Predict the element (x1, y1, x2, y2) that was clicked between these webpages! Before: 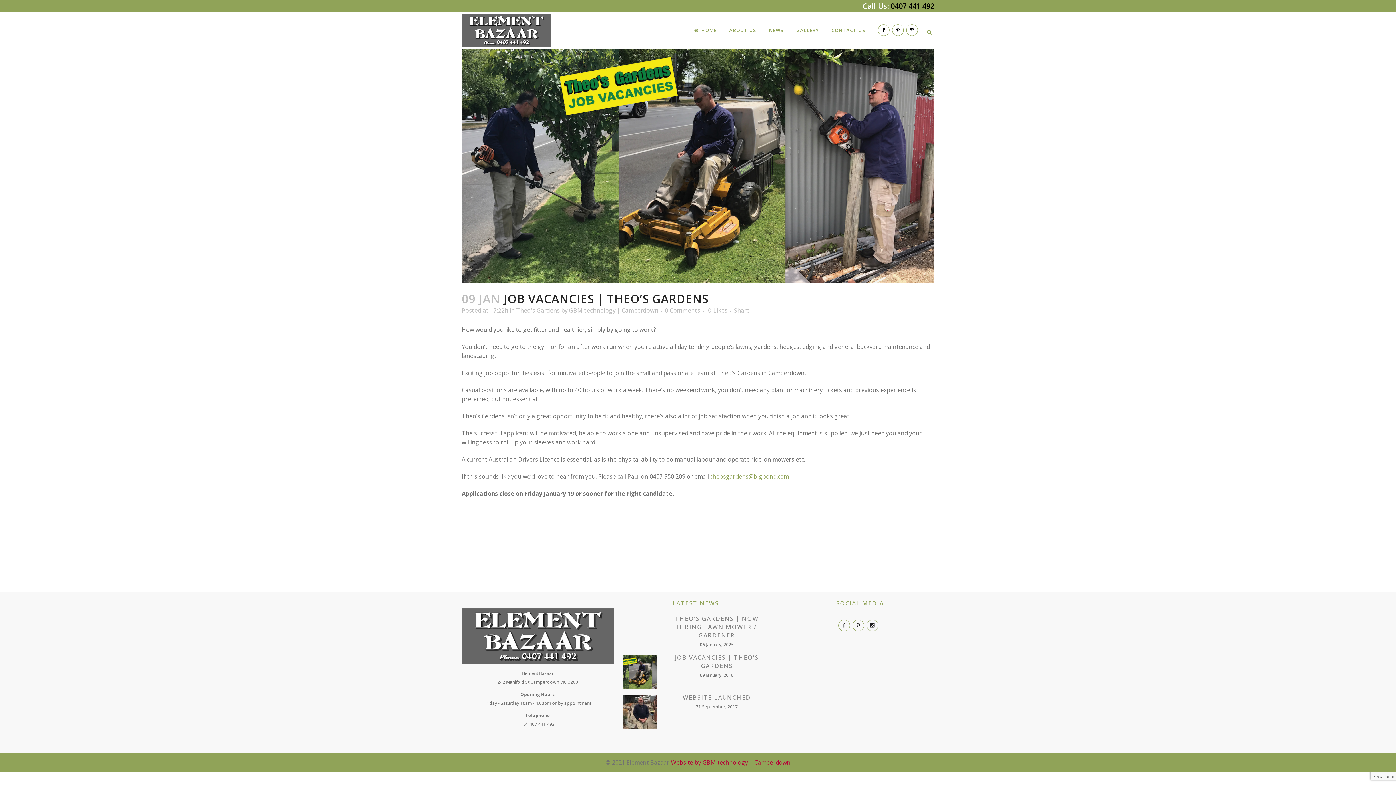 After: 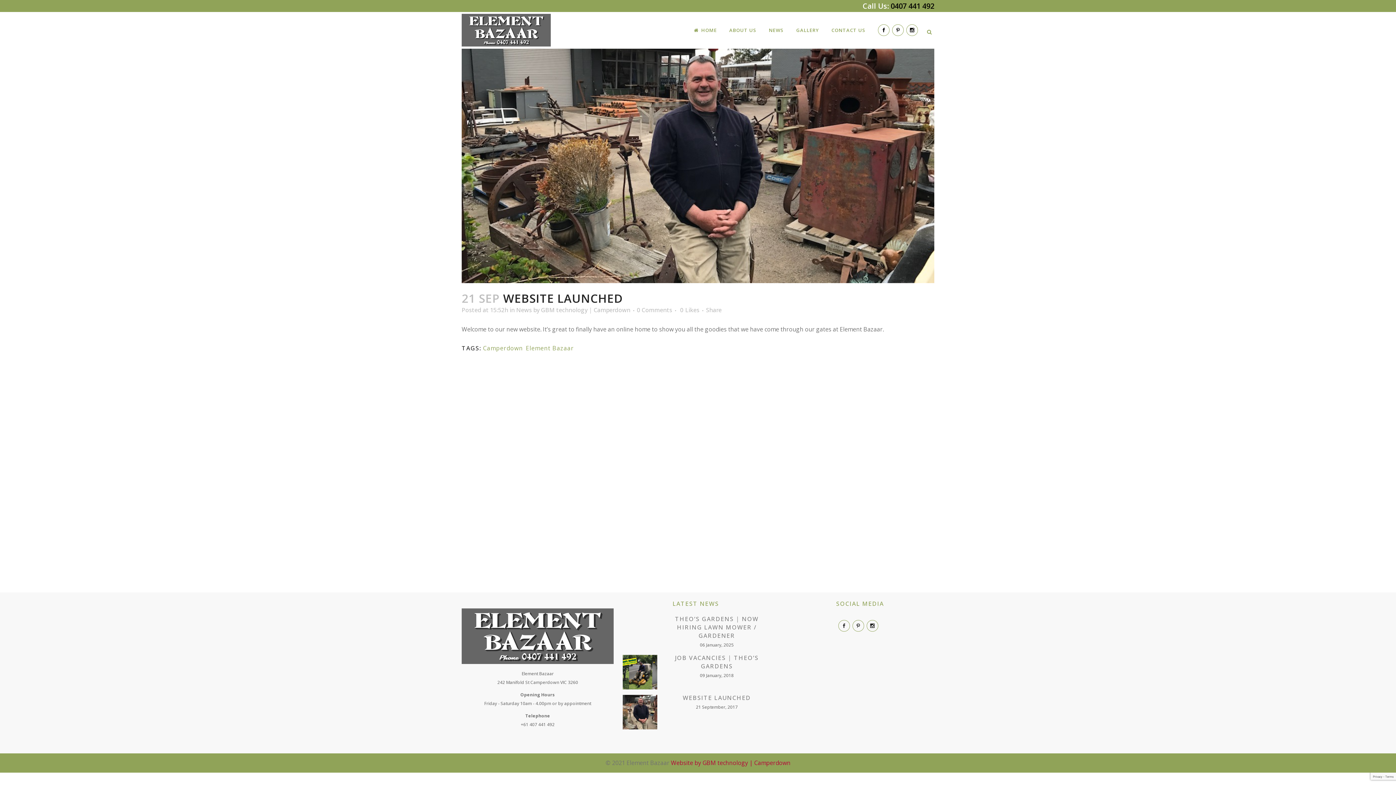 Action: label: WEBSITE LAUNCHED bbox: (682, 693, 751, 701)